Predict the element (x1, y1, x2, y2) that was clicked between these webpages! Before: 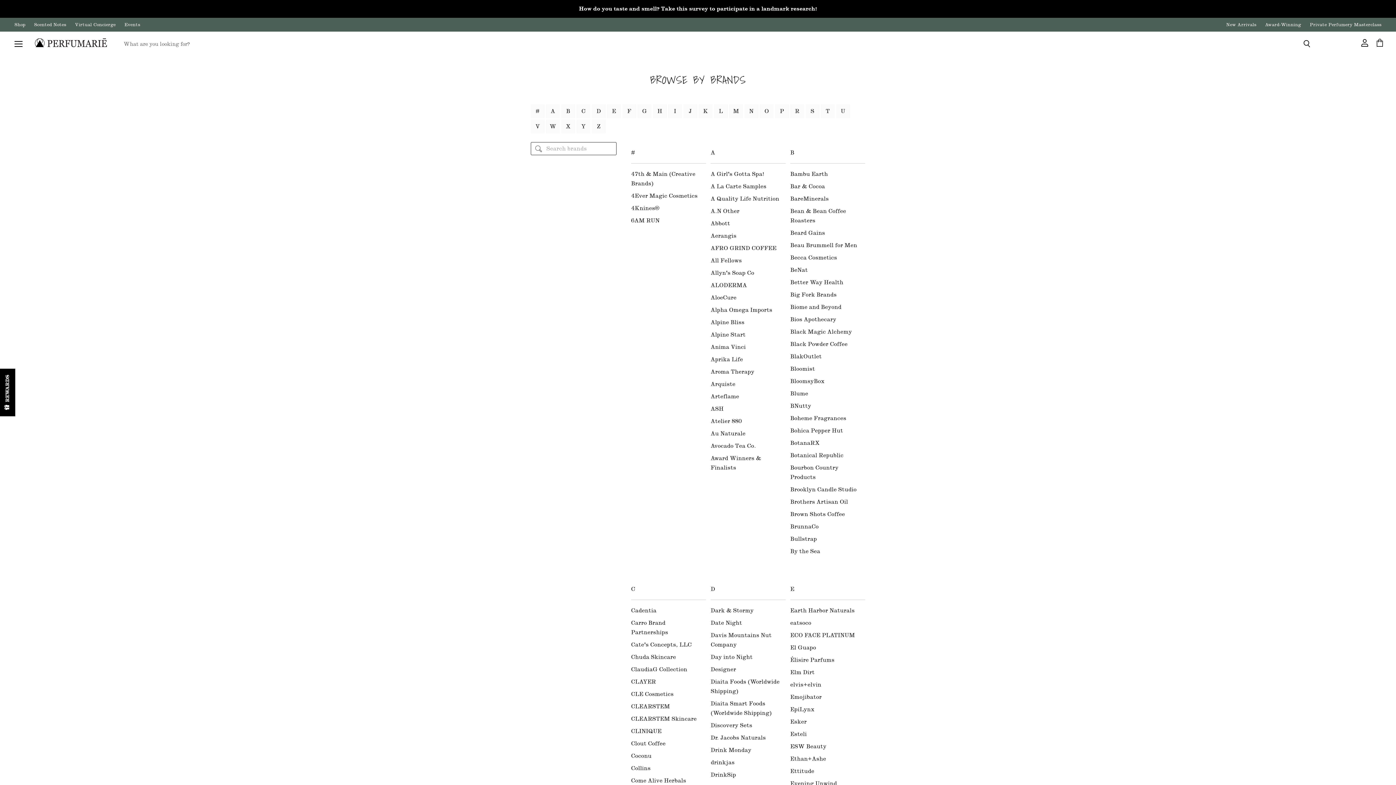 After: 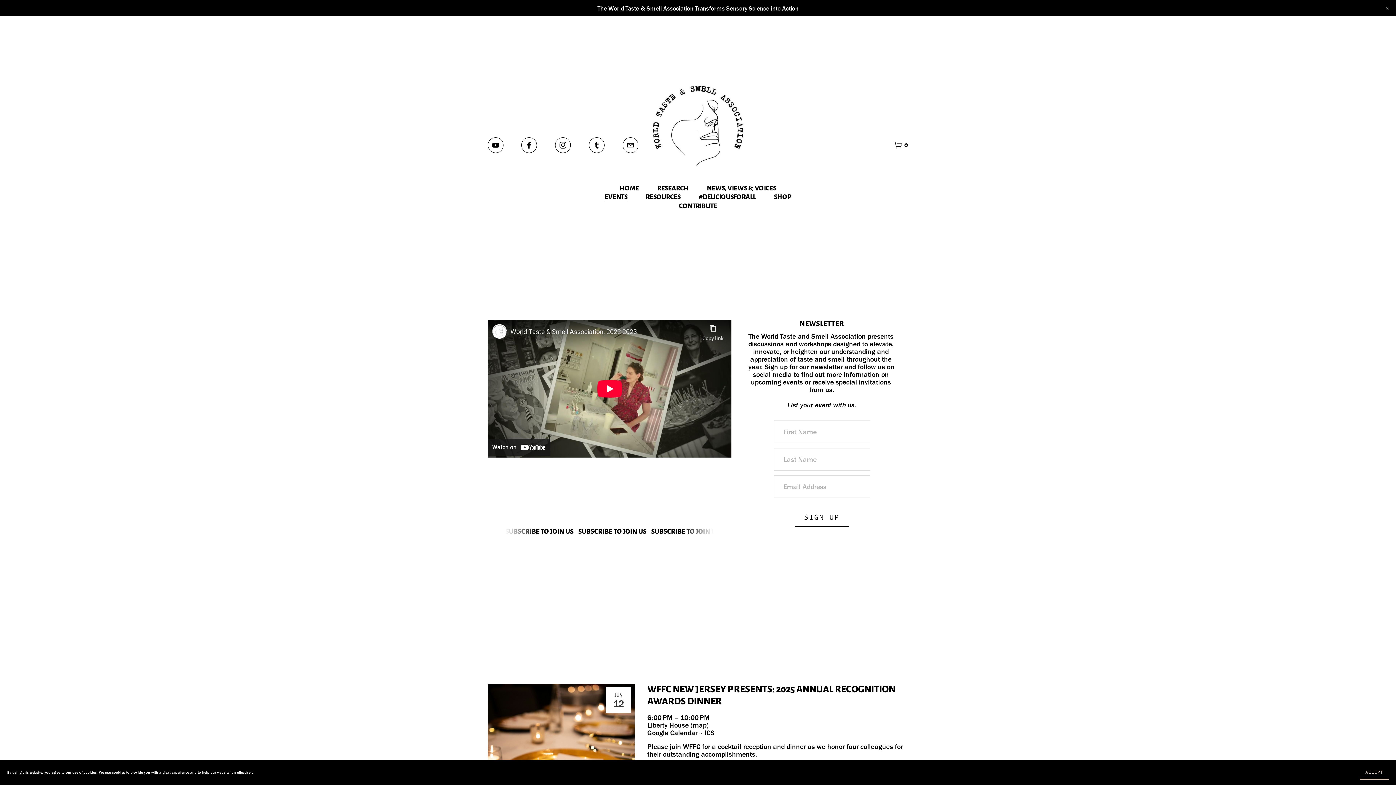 Action: bbox: (124, 22, 140, 27) label: Events